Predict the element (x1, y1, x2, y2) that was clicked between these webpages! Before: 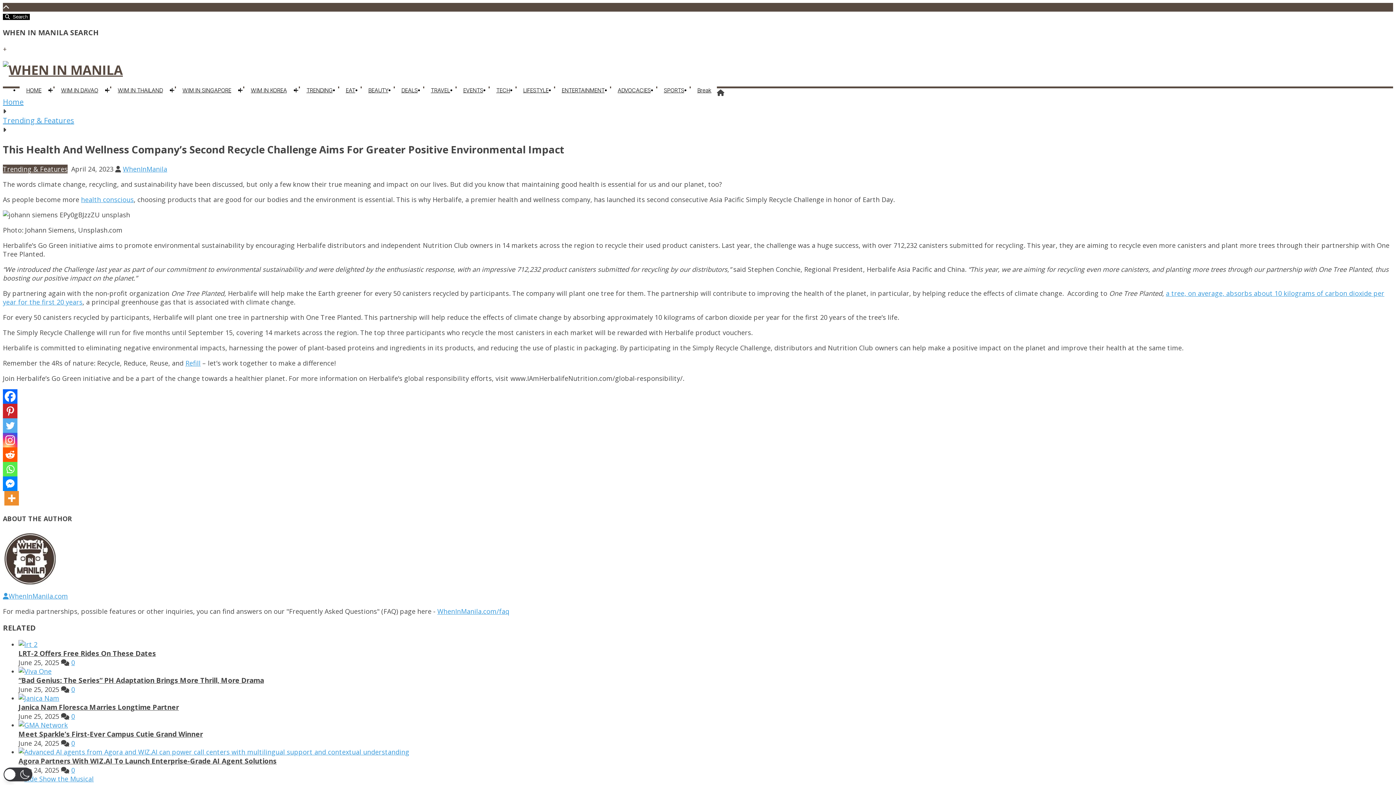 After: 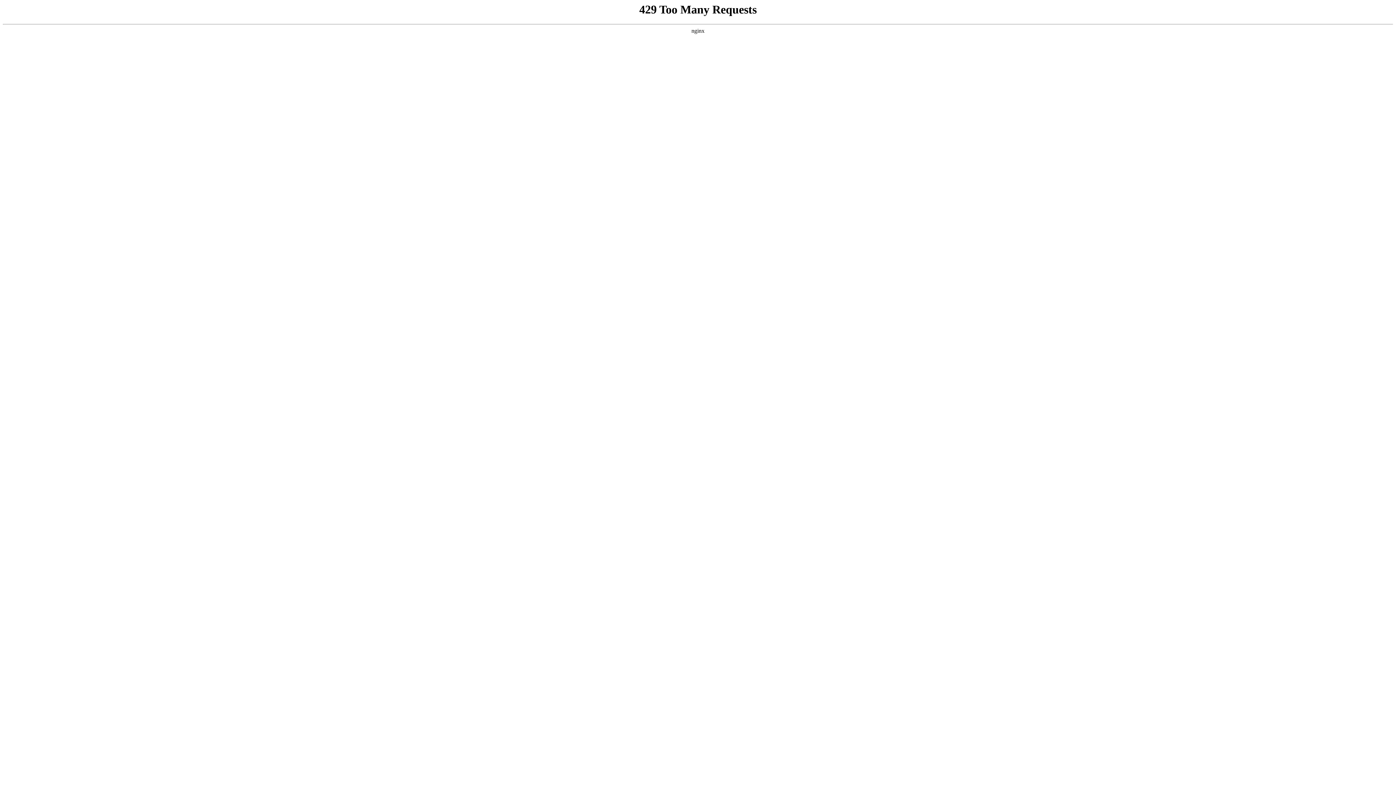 Action: label: EVENTS bbox: (457, 86, 488, 93)